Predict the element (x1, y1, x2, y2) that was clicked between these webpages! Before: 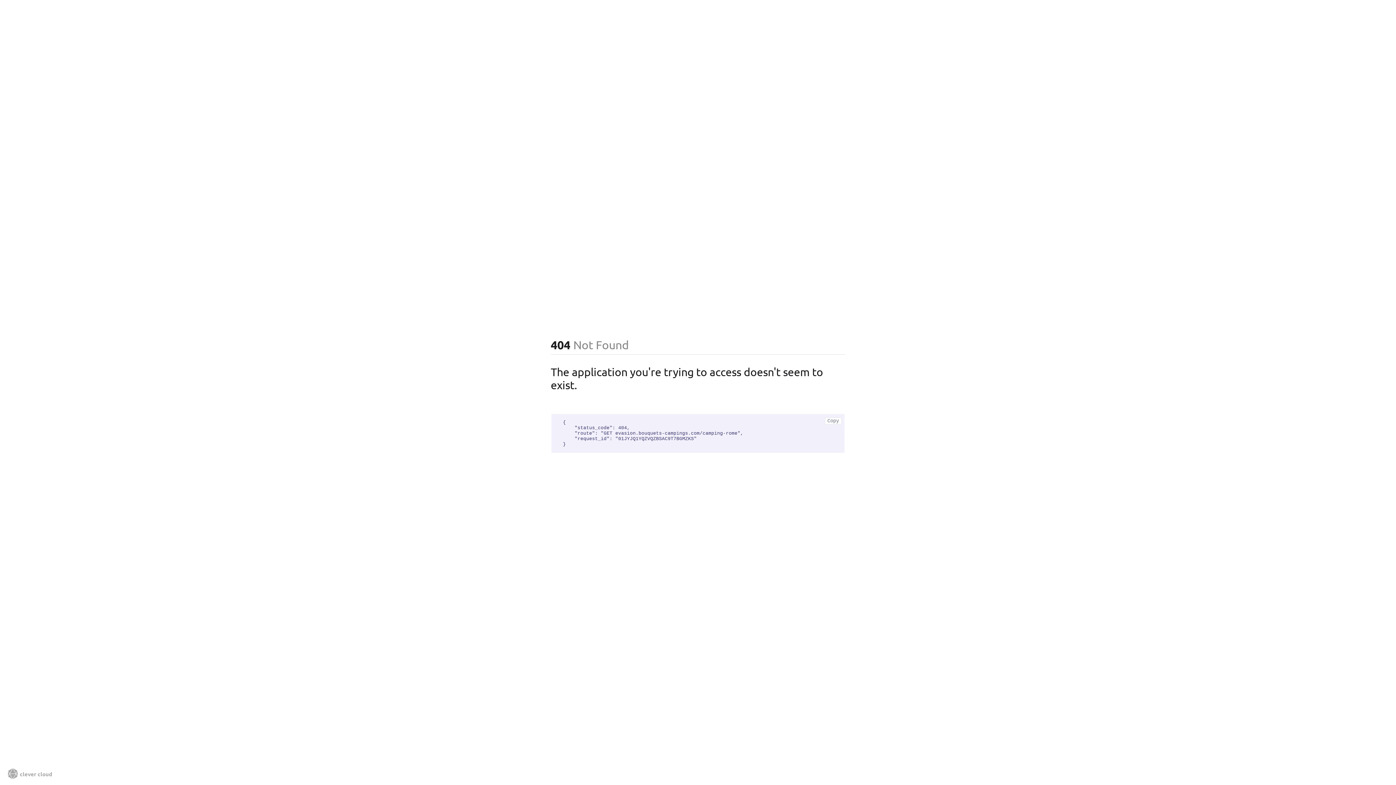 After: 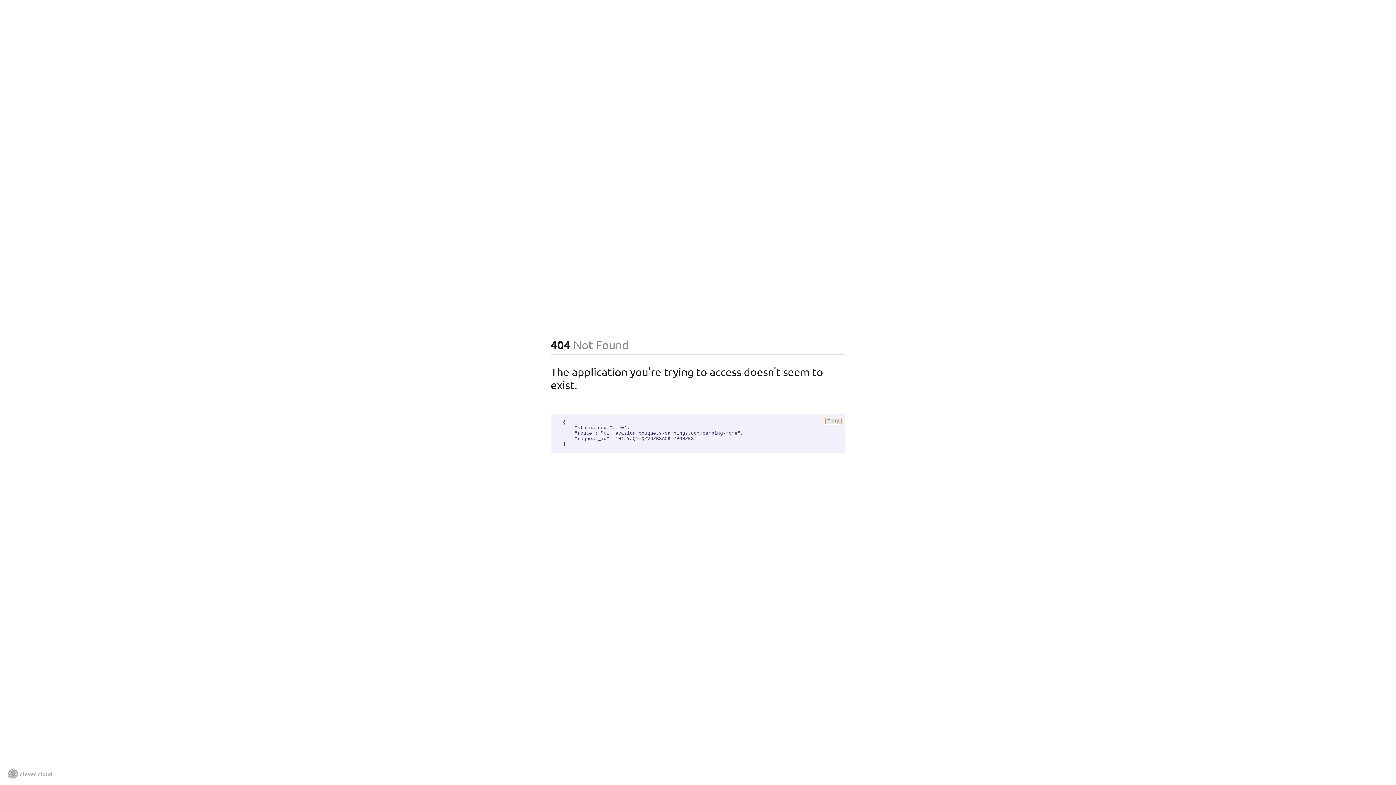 Action: bbox: (825, 417, 841, 424) label: Copy